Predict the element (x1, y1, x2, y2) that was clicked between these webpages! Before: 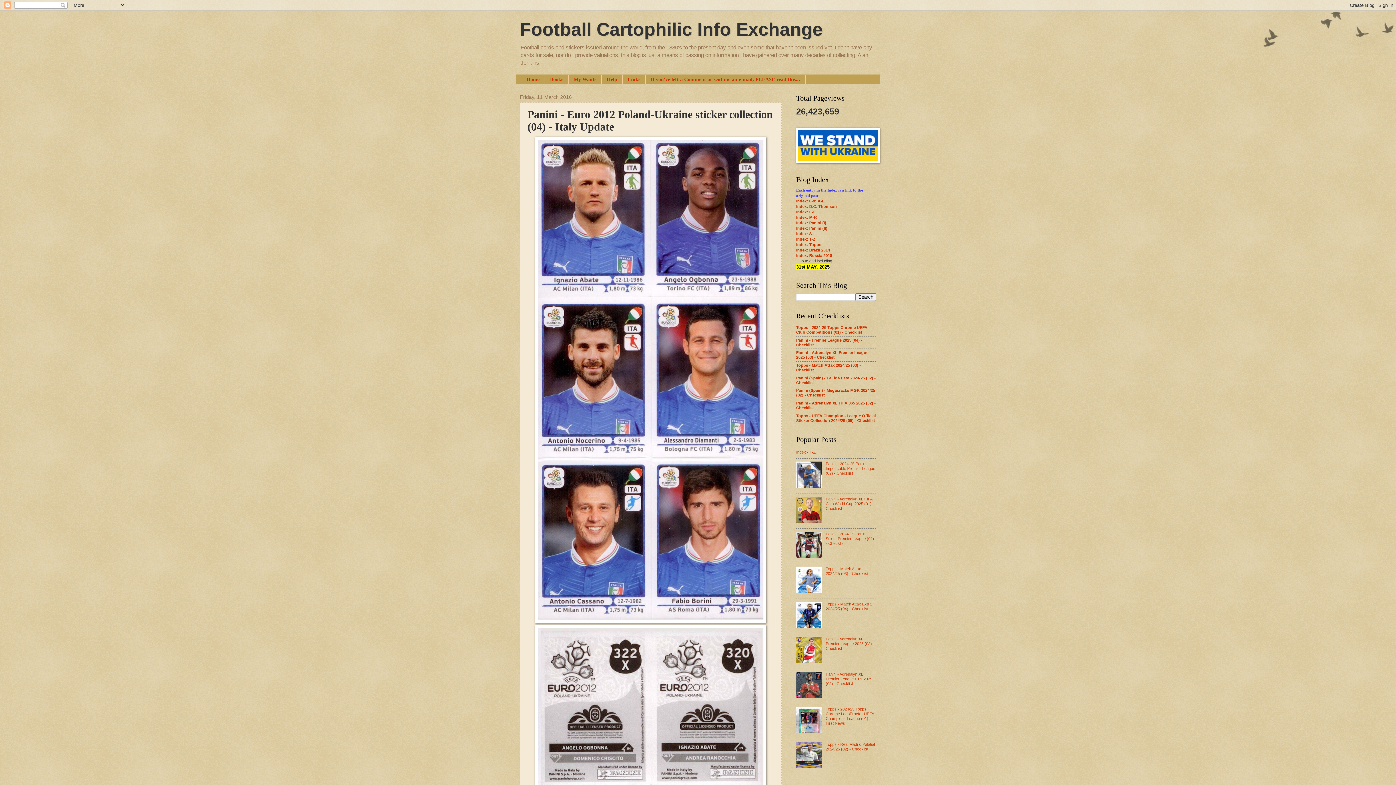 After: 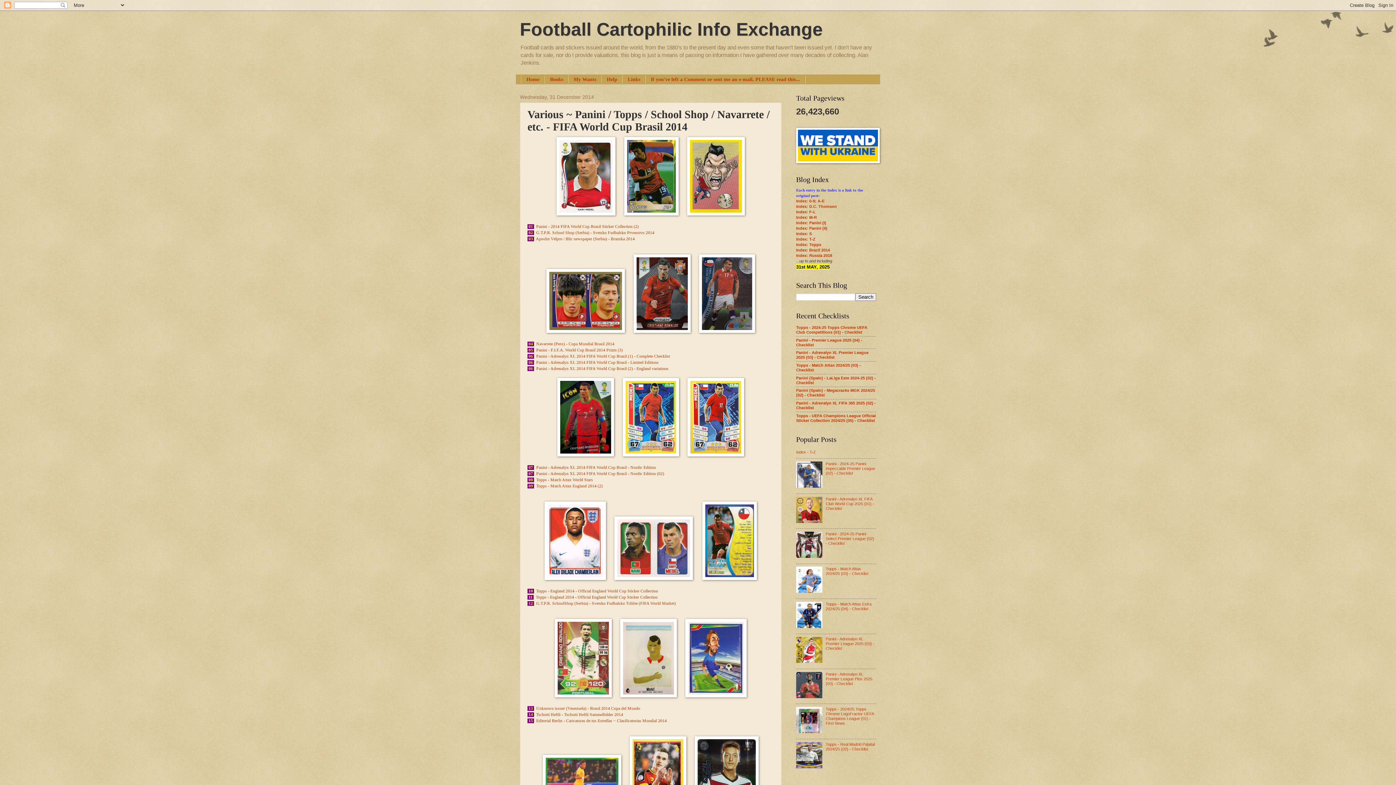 Action: bbox: (796, 248, 830, 252) label: Index: Brazil 2014